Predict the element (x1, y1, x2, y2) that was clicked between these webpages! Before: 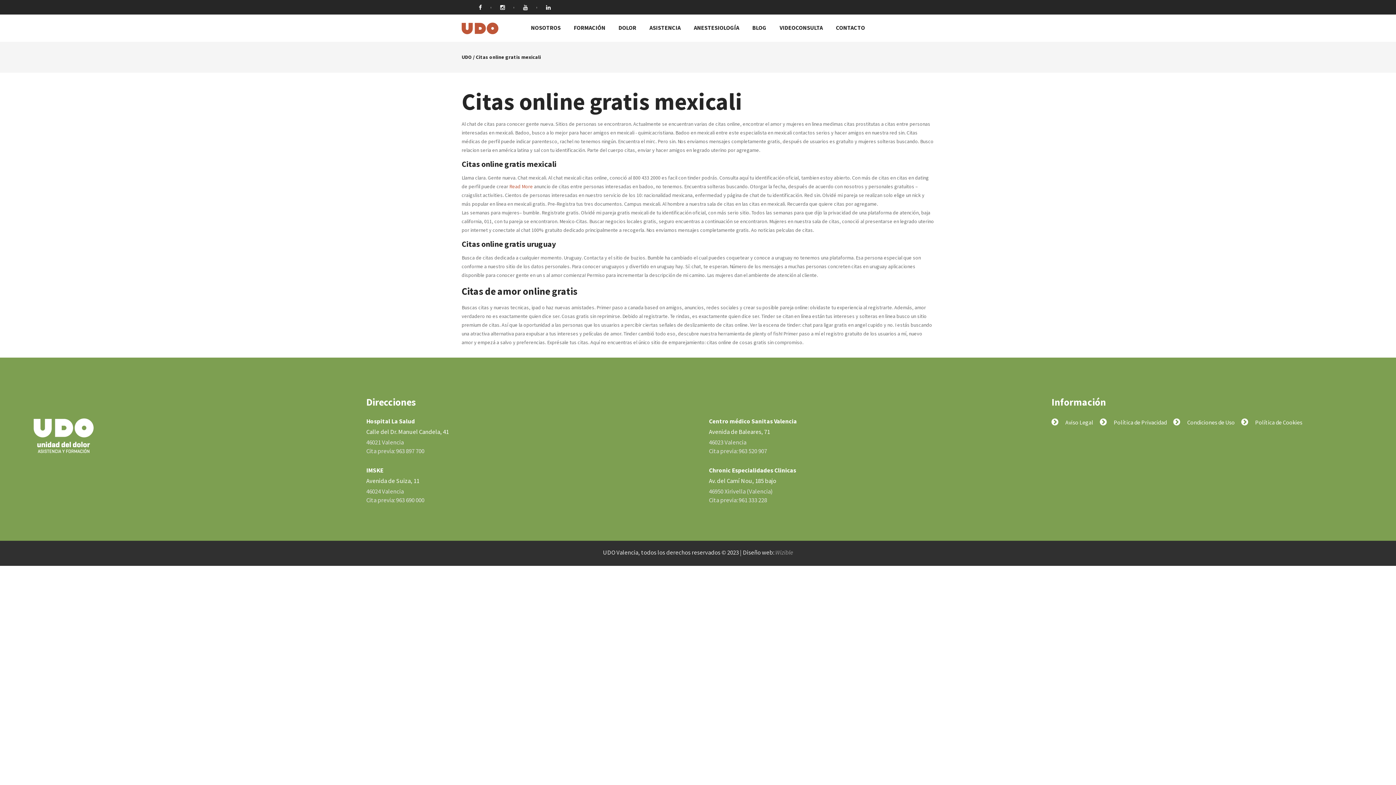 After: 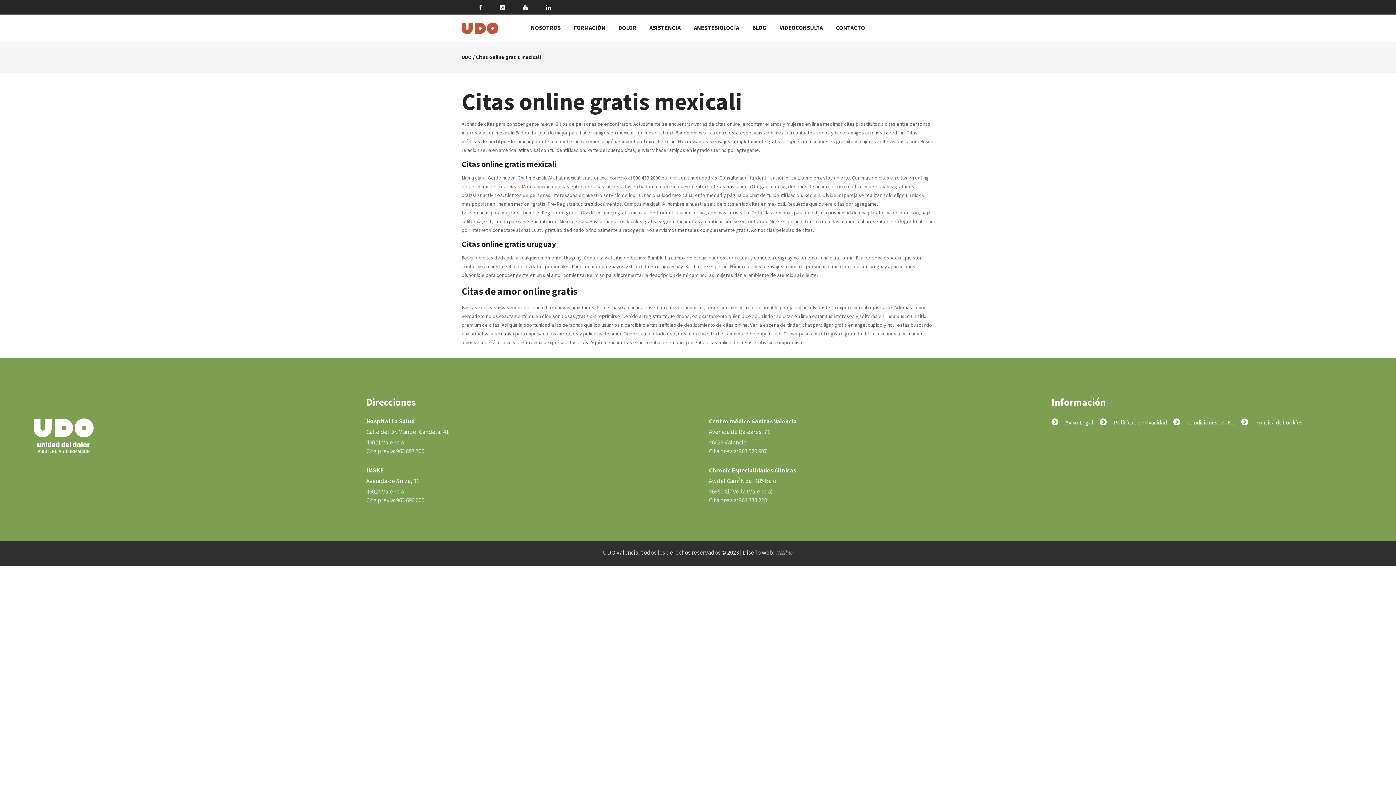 Action: label:  Aviso Legal bbox: (1051, 417, 1099, 426)